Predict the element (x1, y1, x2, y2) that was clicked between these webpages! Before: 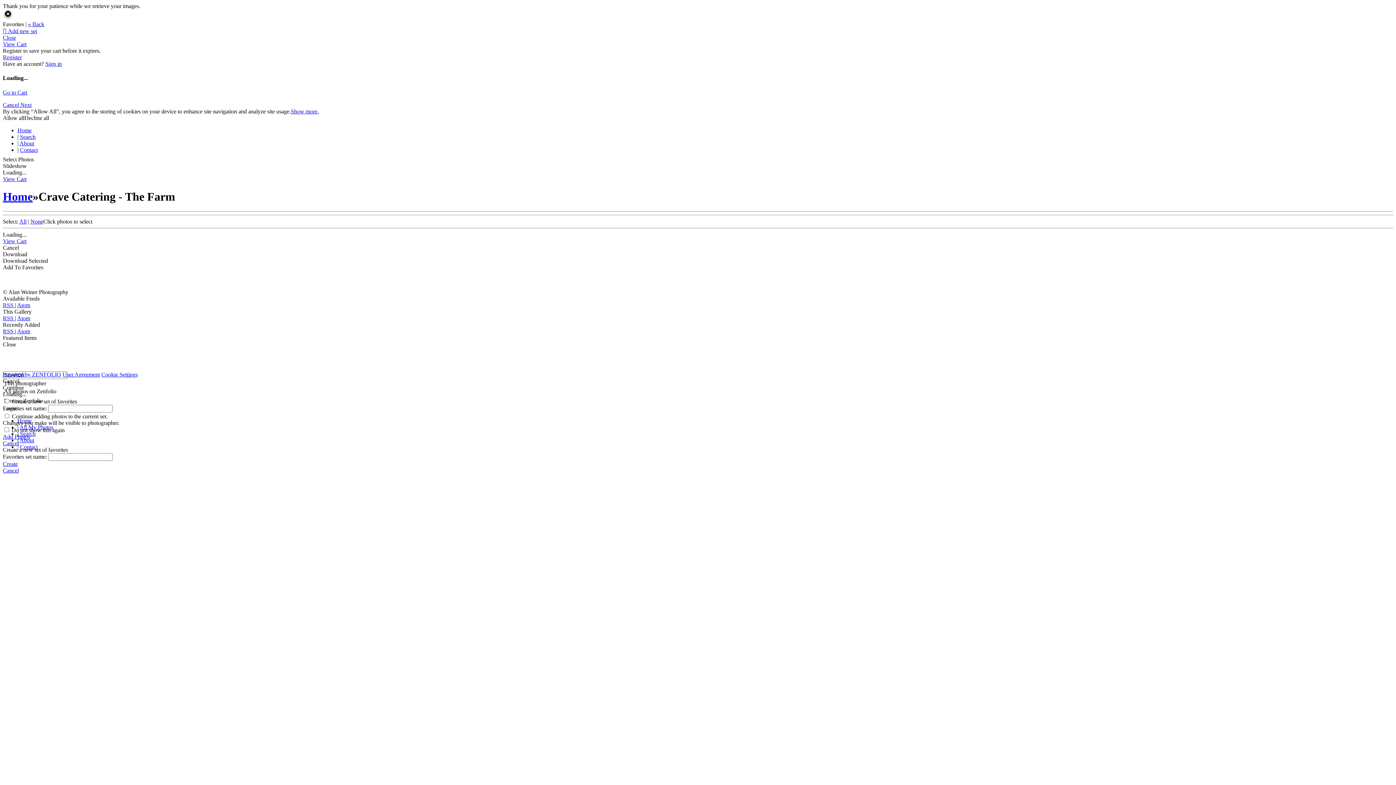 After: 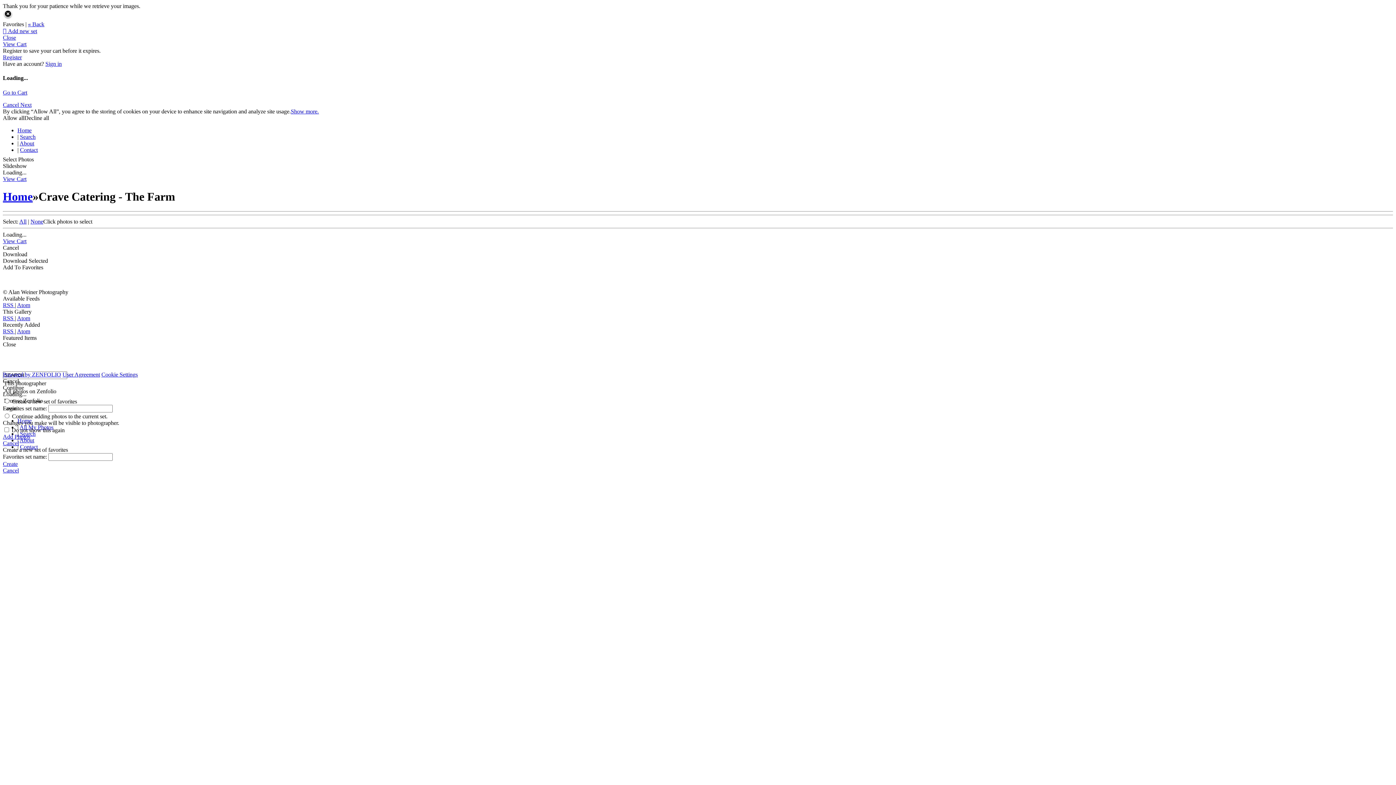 Action: label: Decline all bbox: (24, 114, 49, 120)